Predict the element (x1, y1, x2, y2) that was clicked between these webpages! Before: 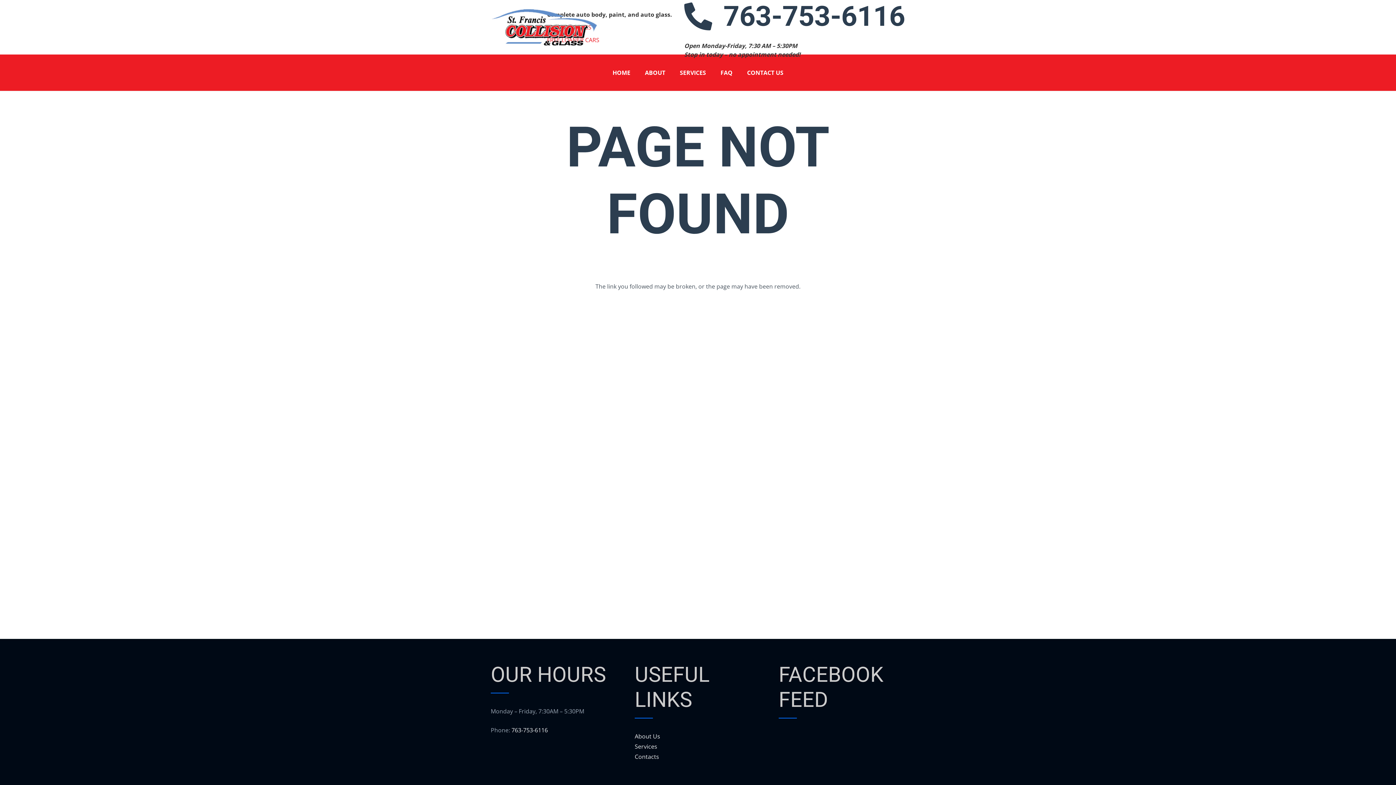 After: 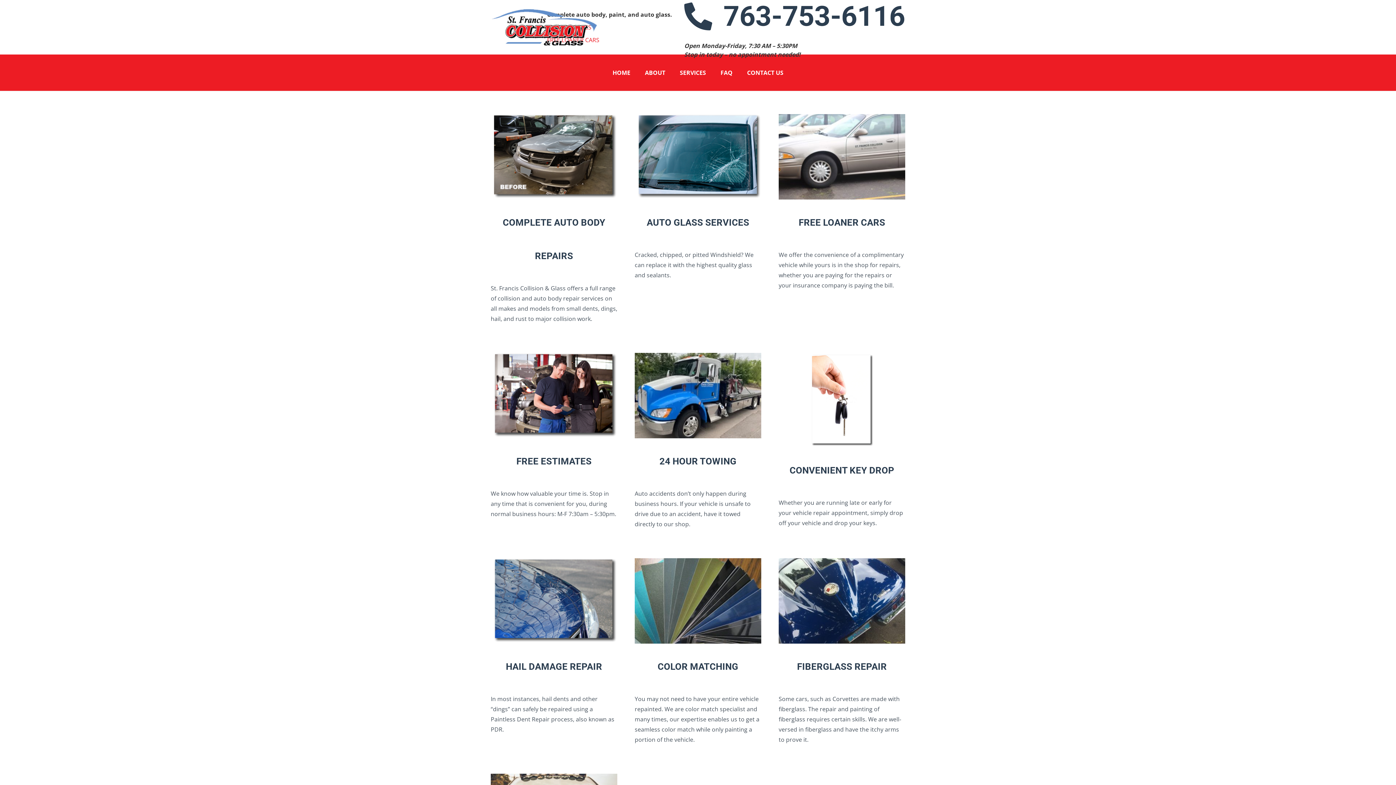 Action: label: SERVICES bbox: (672, 54, 713, 90)